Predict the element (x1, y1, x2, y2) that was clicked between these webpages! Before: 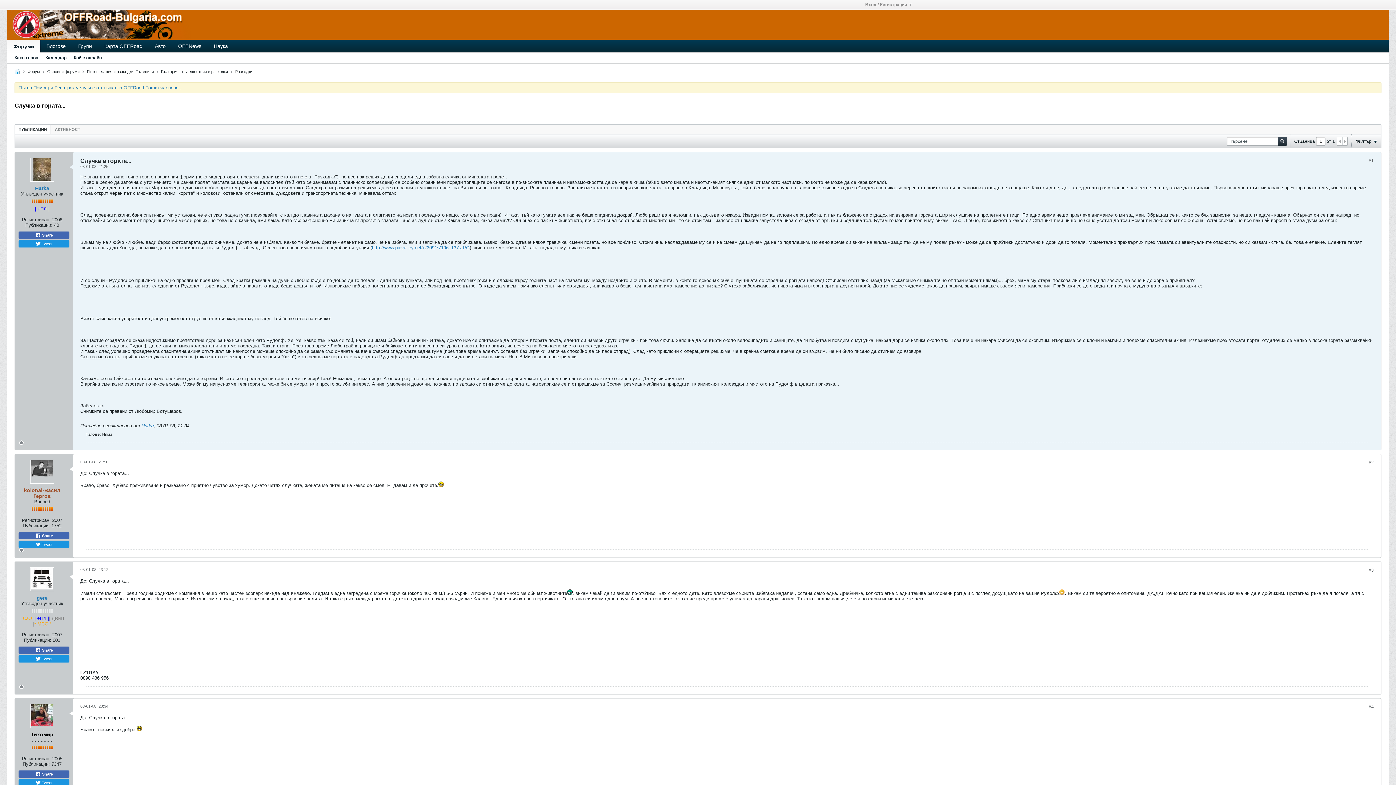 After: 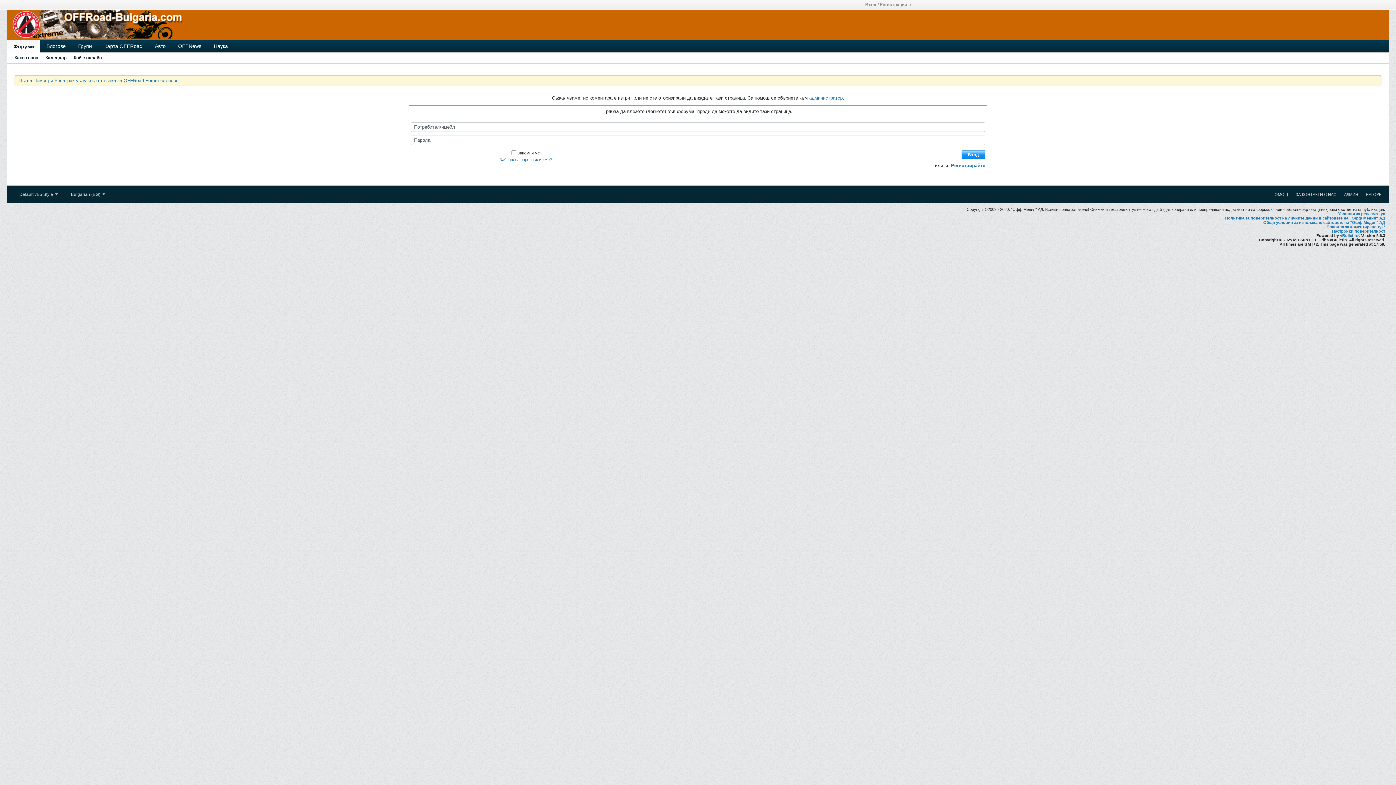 Action: bbox: (30, 704, 54, 728)